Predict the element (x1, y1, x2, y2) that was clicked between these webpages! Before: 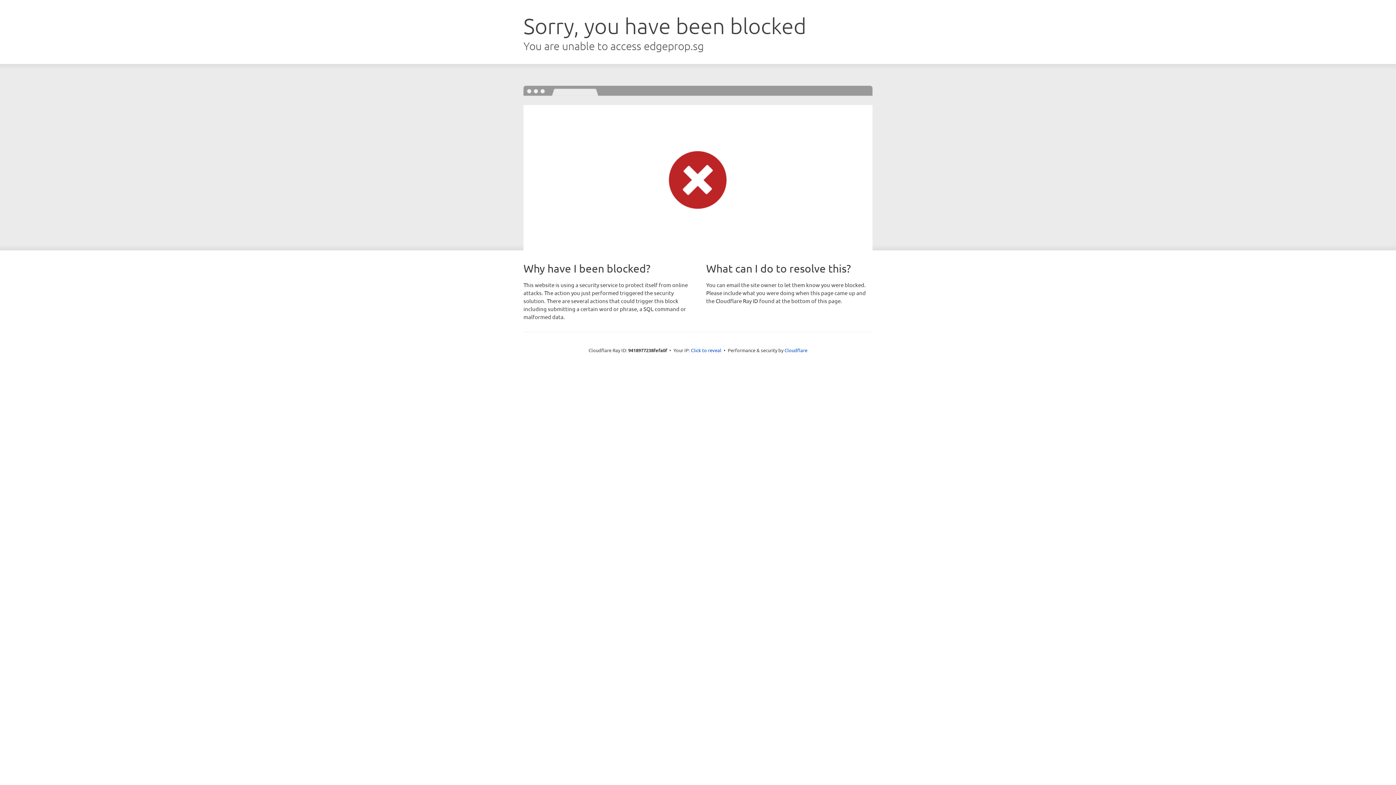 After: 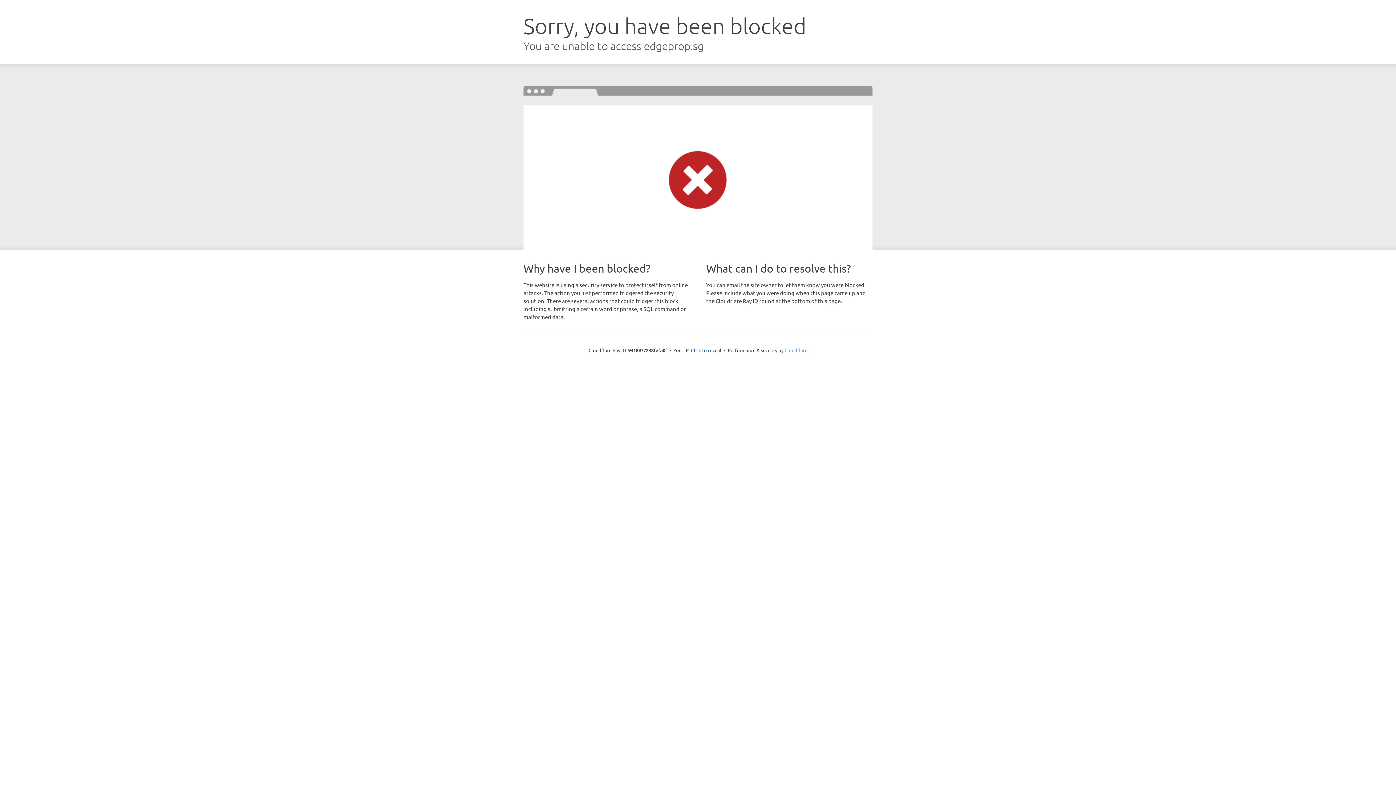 Action: bbox: (784, 347, 807, 353) label: Cloudflare